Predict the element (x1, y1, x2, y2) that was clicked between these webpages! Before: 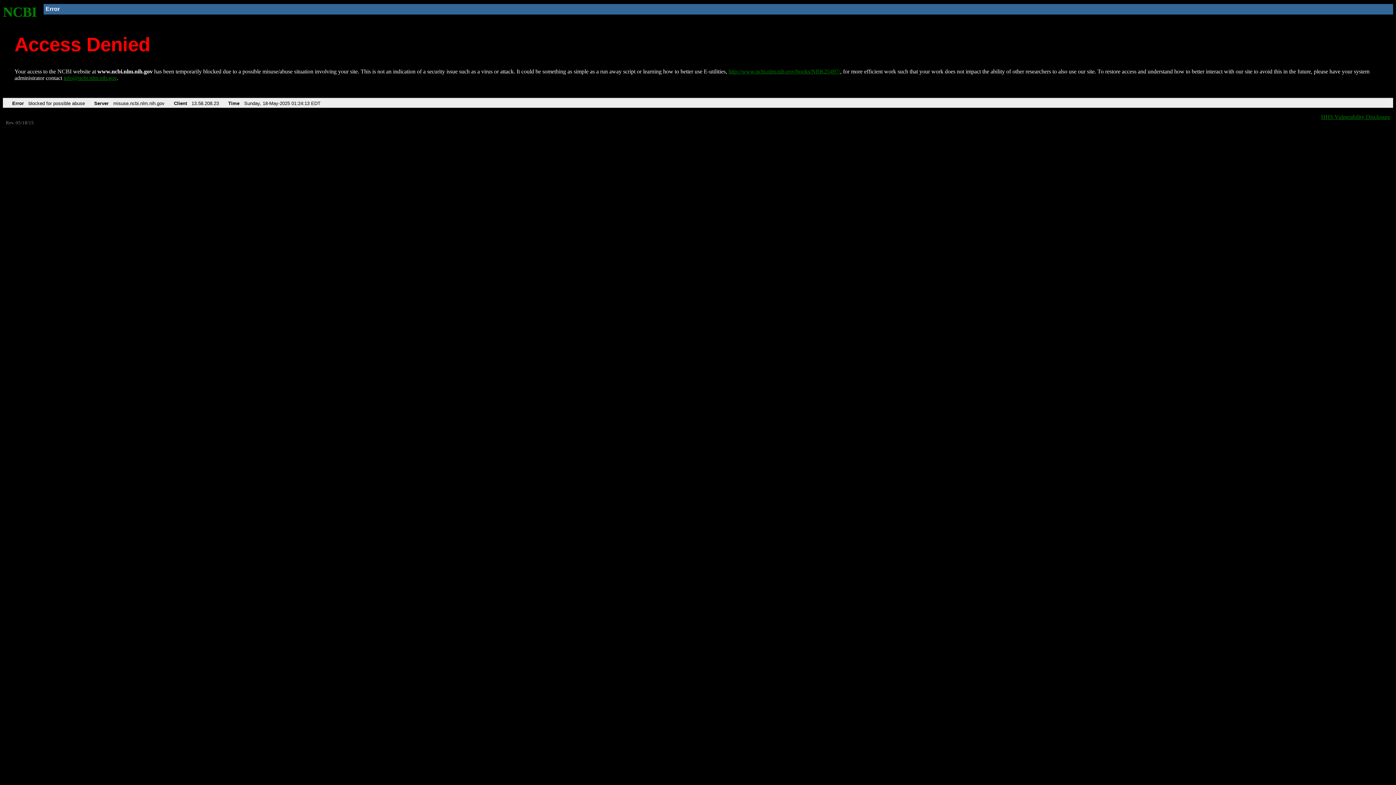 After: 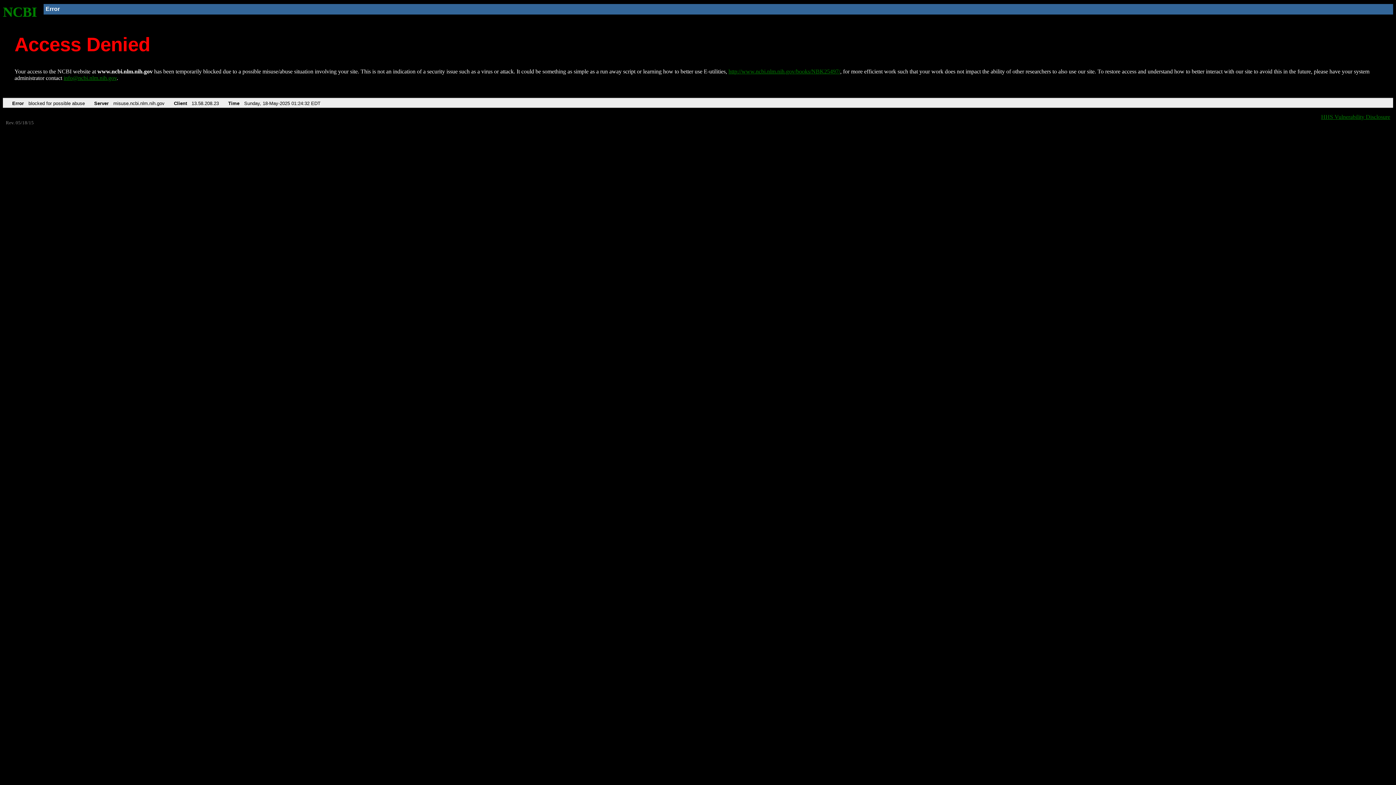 Action: label: http://www.ncbi.nlm.nih.gov/books/NBK25497/ bbox: (728, 68, 840, 74)